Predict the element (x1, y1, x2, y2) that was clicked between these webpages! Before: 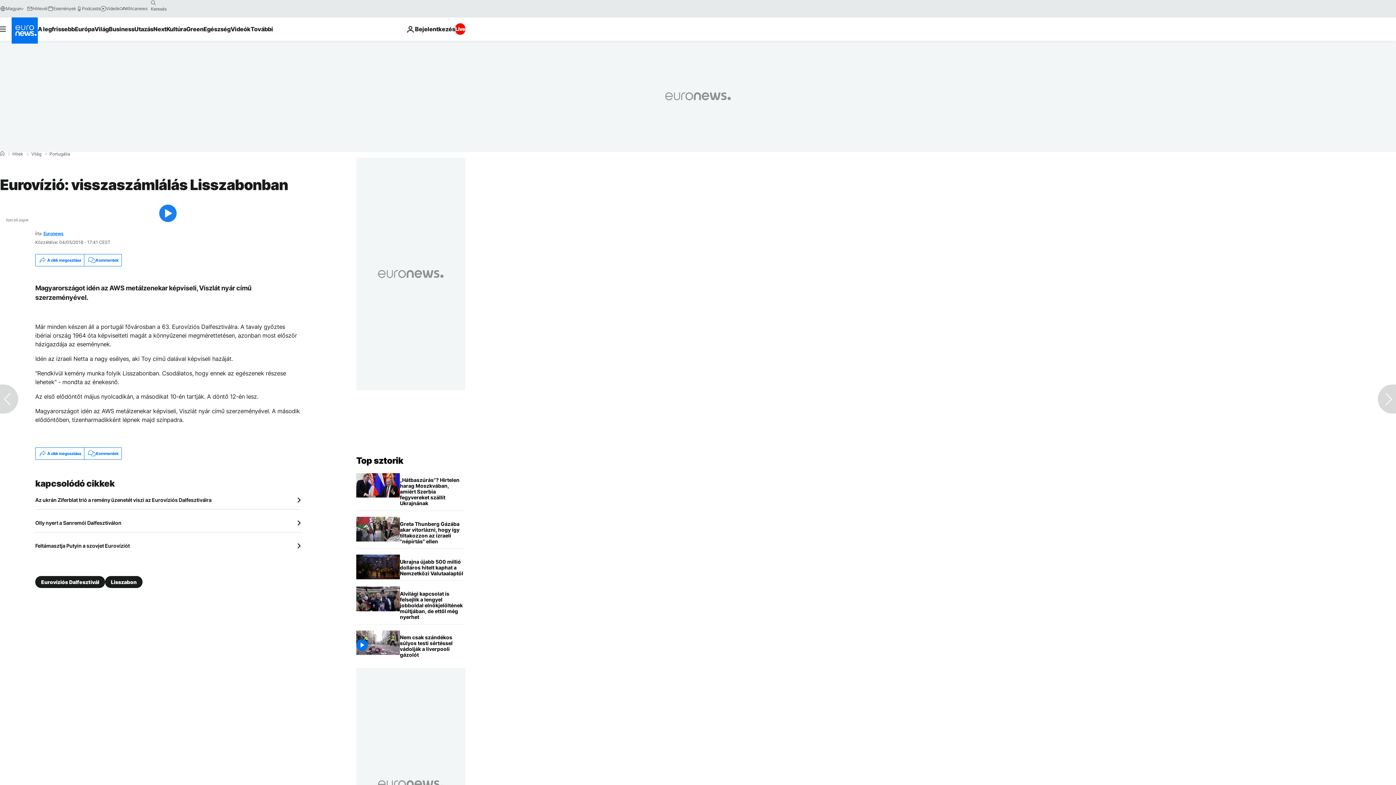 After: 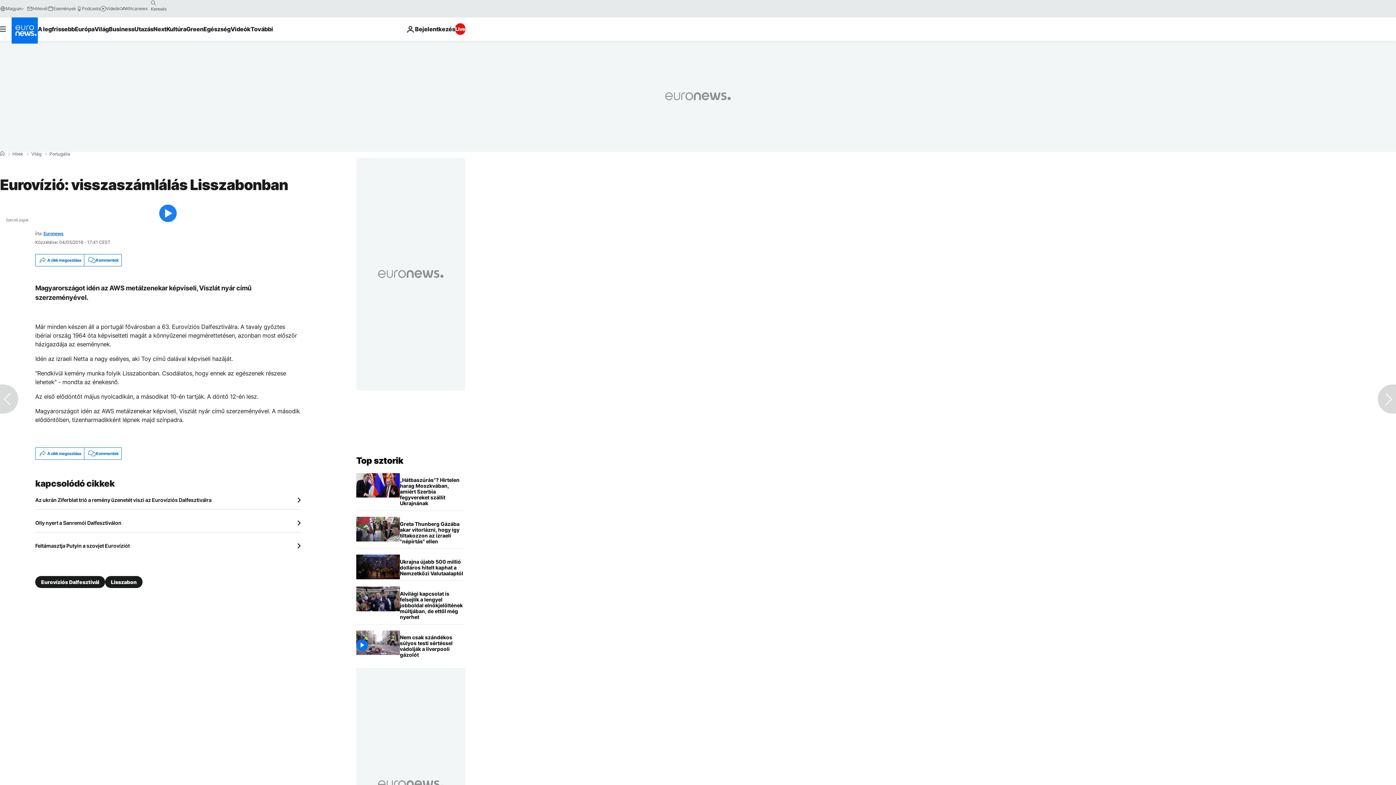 Action: label: Euronews bbox: (43, 231, 63, 236)